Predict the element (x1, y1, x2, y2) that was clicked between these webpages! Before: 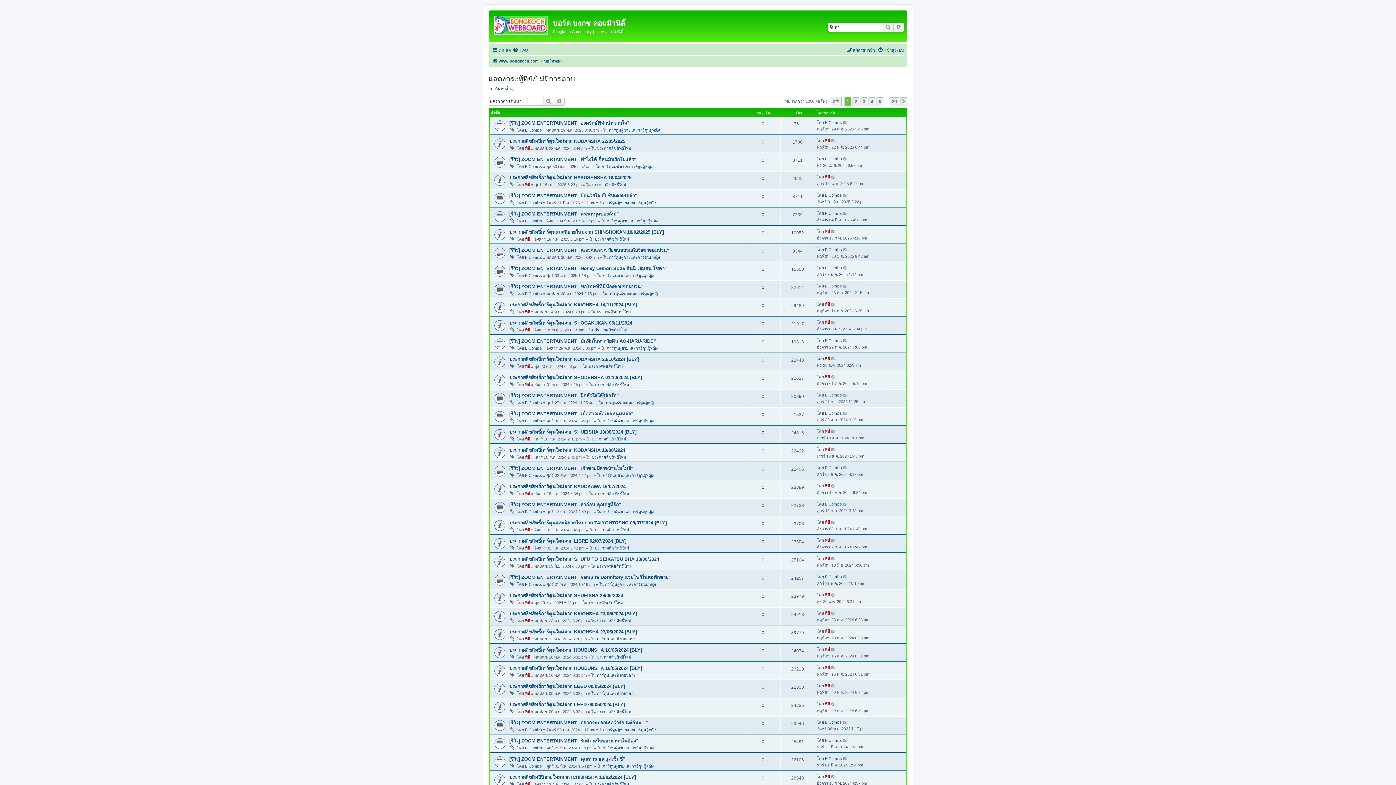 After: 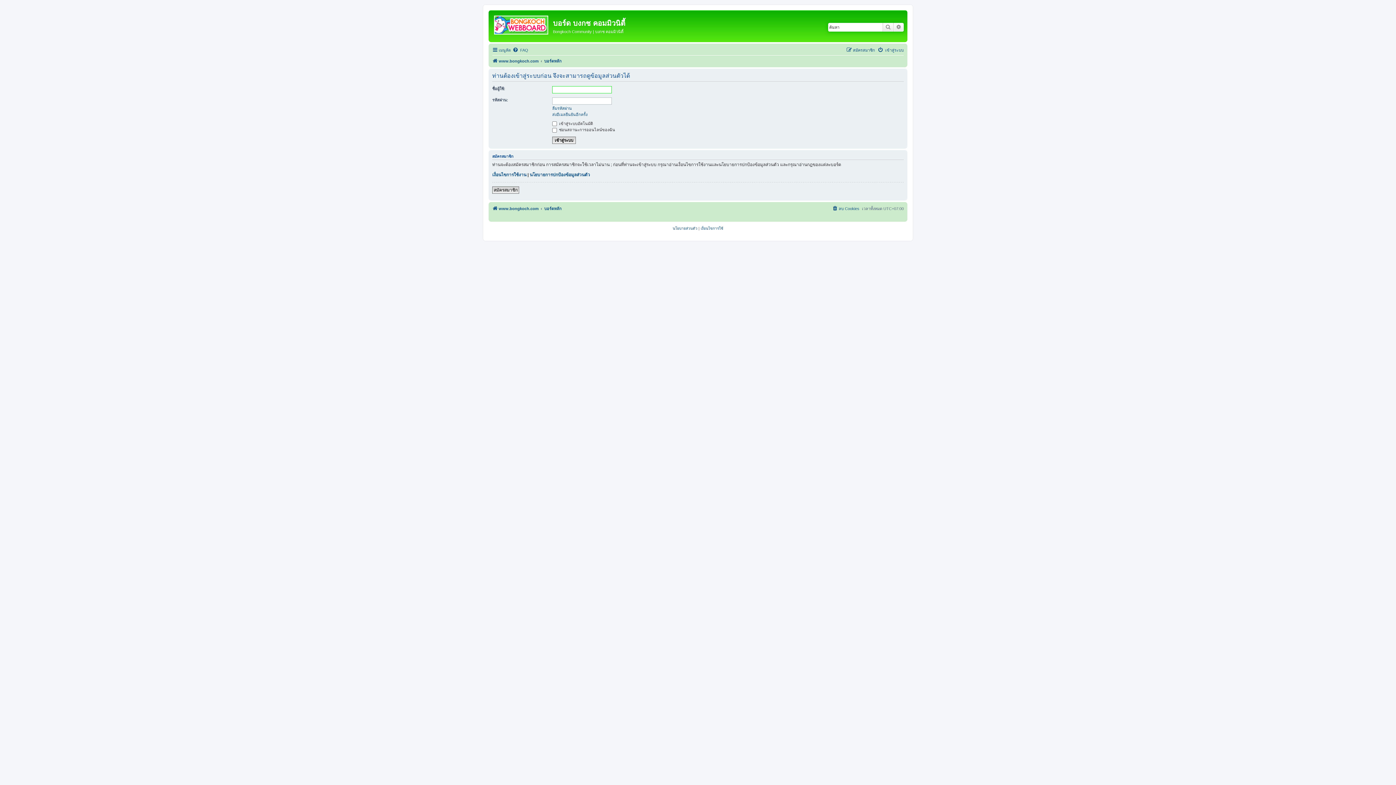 Action: label: B.Comics bbox: (825, 338, 842, 342)